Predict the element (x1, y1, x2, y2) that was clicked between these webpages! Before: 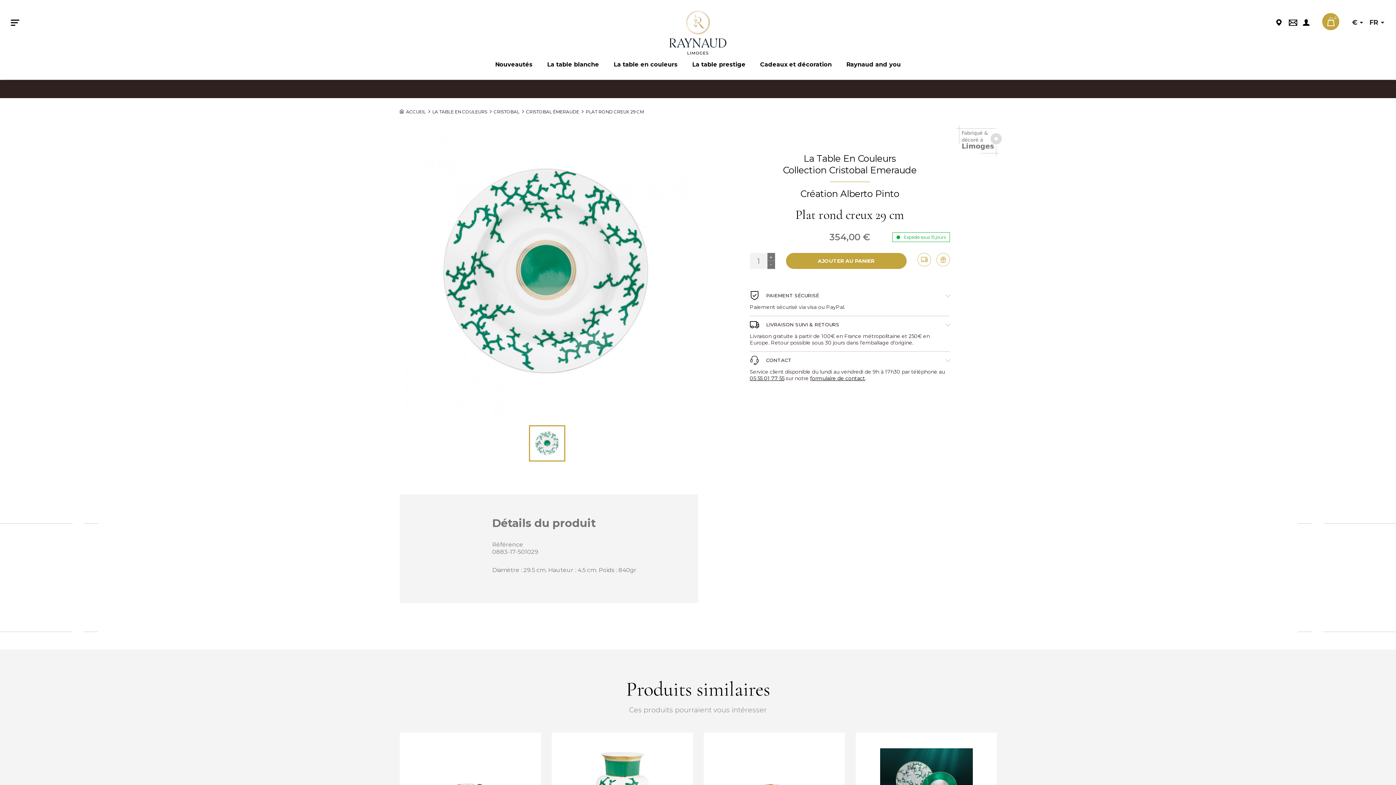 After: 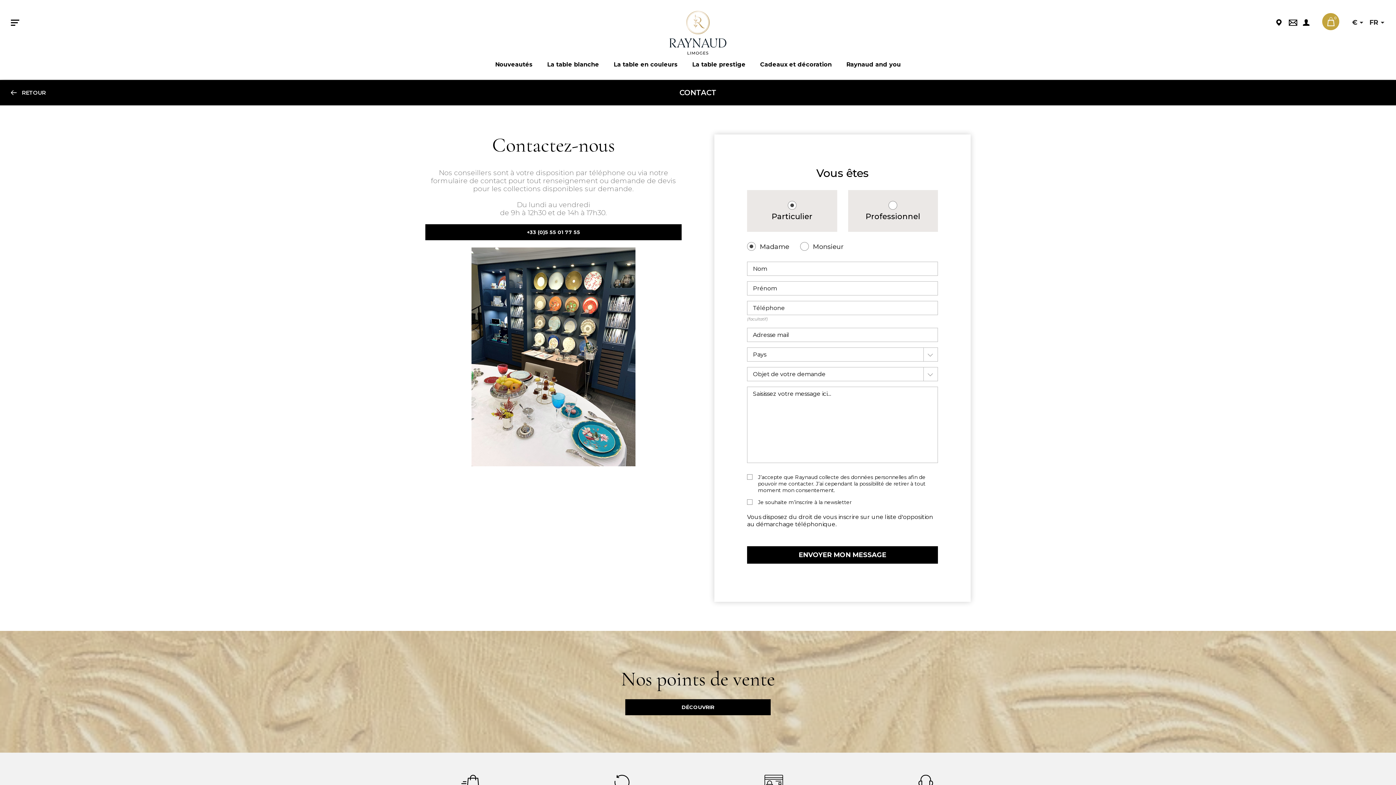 Action: label: formulaire de contact bbox: (810, 375, 865, 381)